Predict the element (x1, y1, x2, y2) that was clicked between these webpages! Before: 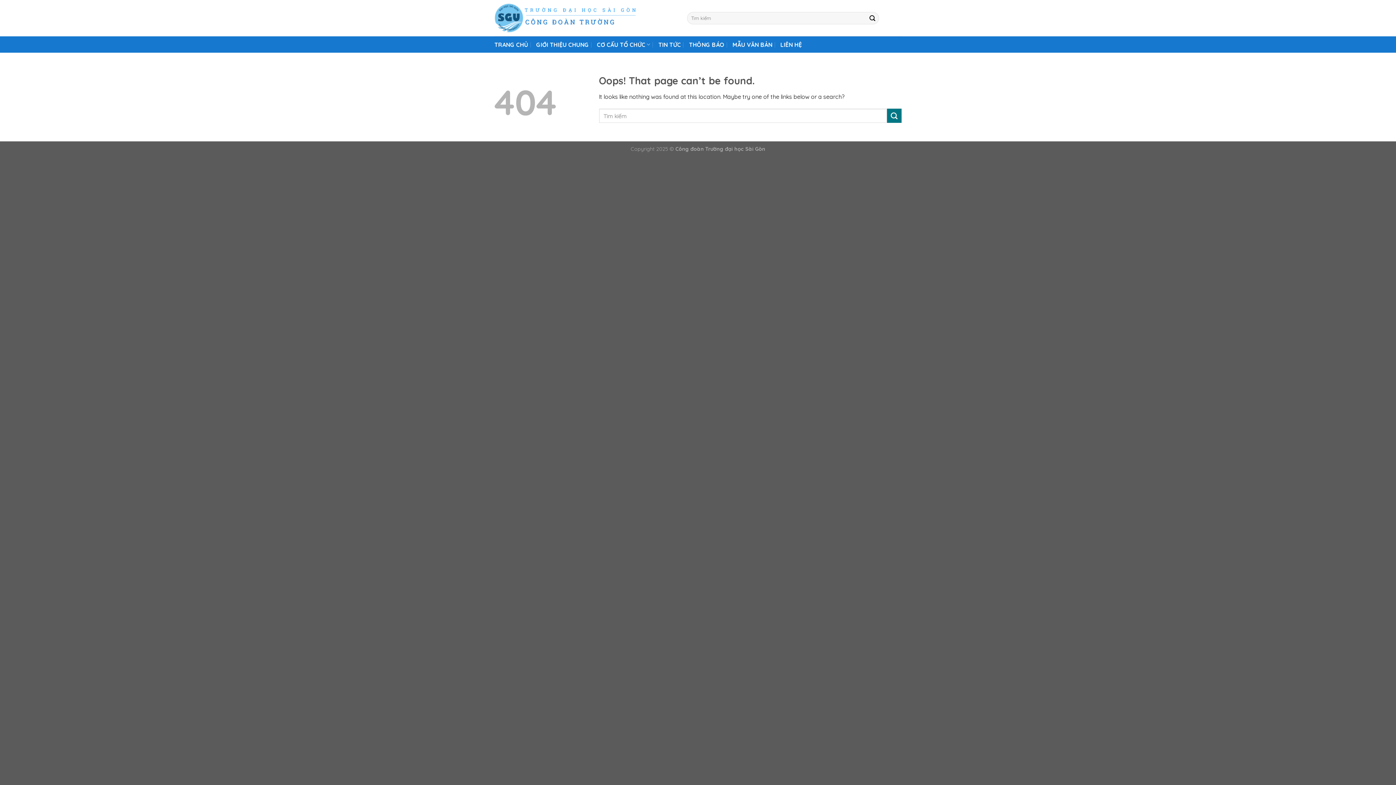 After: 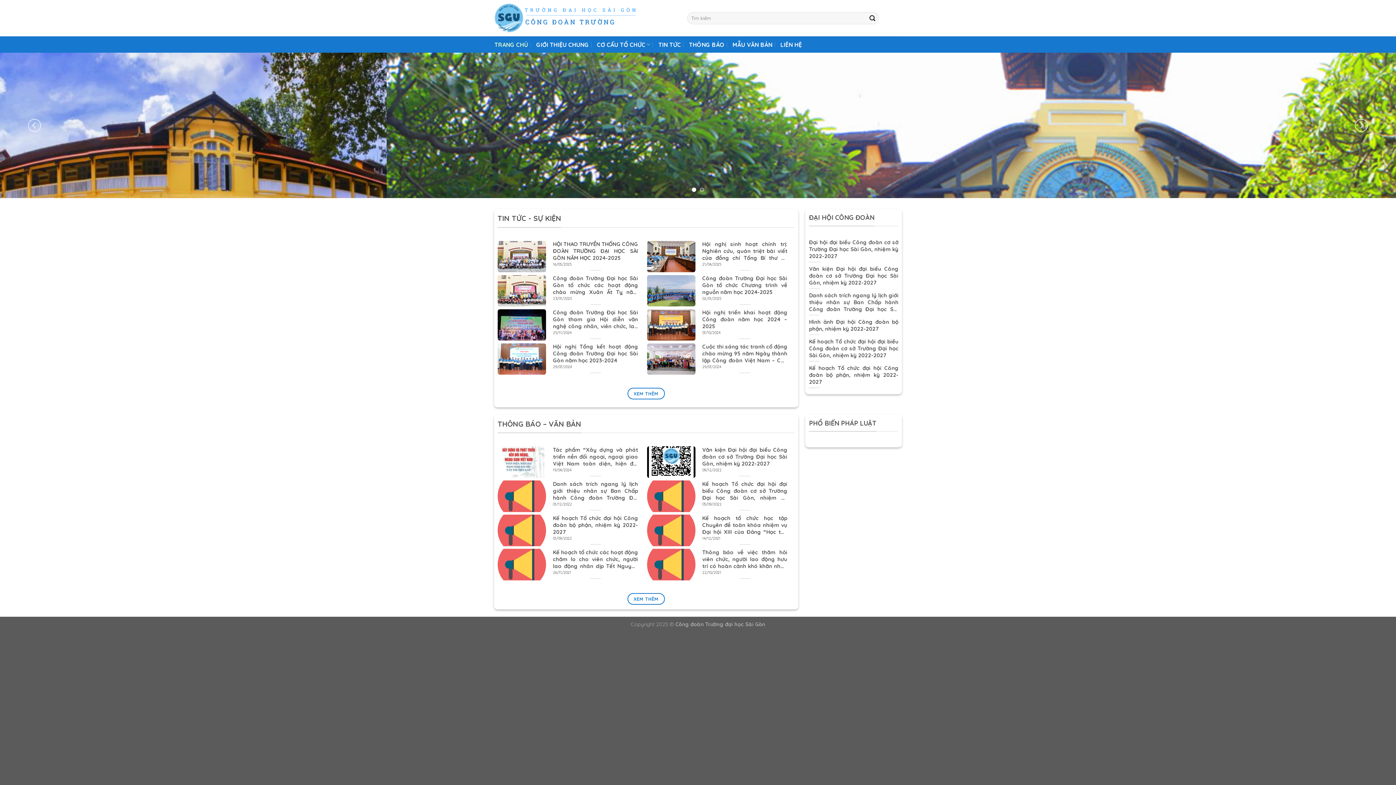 Action: bbox: (494, 0, 676, 36)